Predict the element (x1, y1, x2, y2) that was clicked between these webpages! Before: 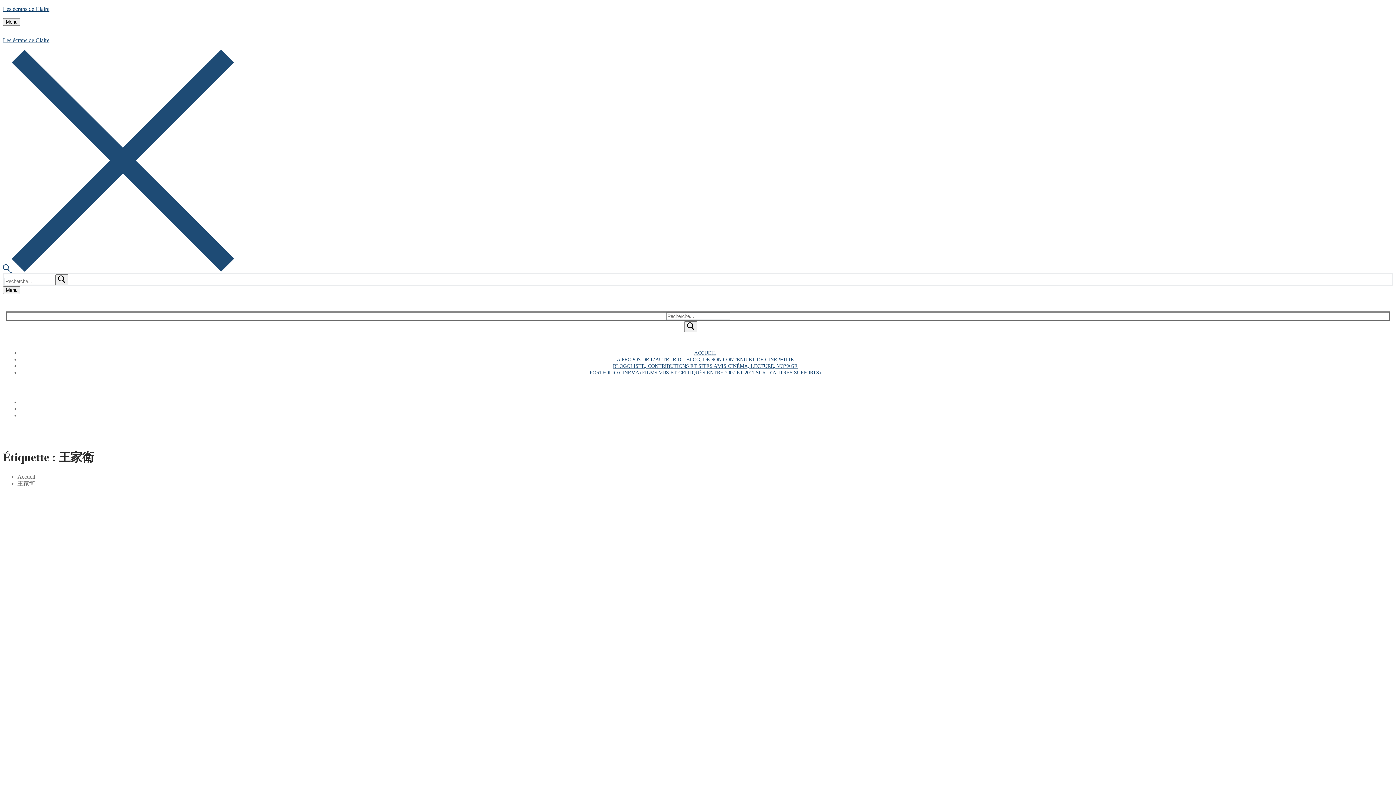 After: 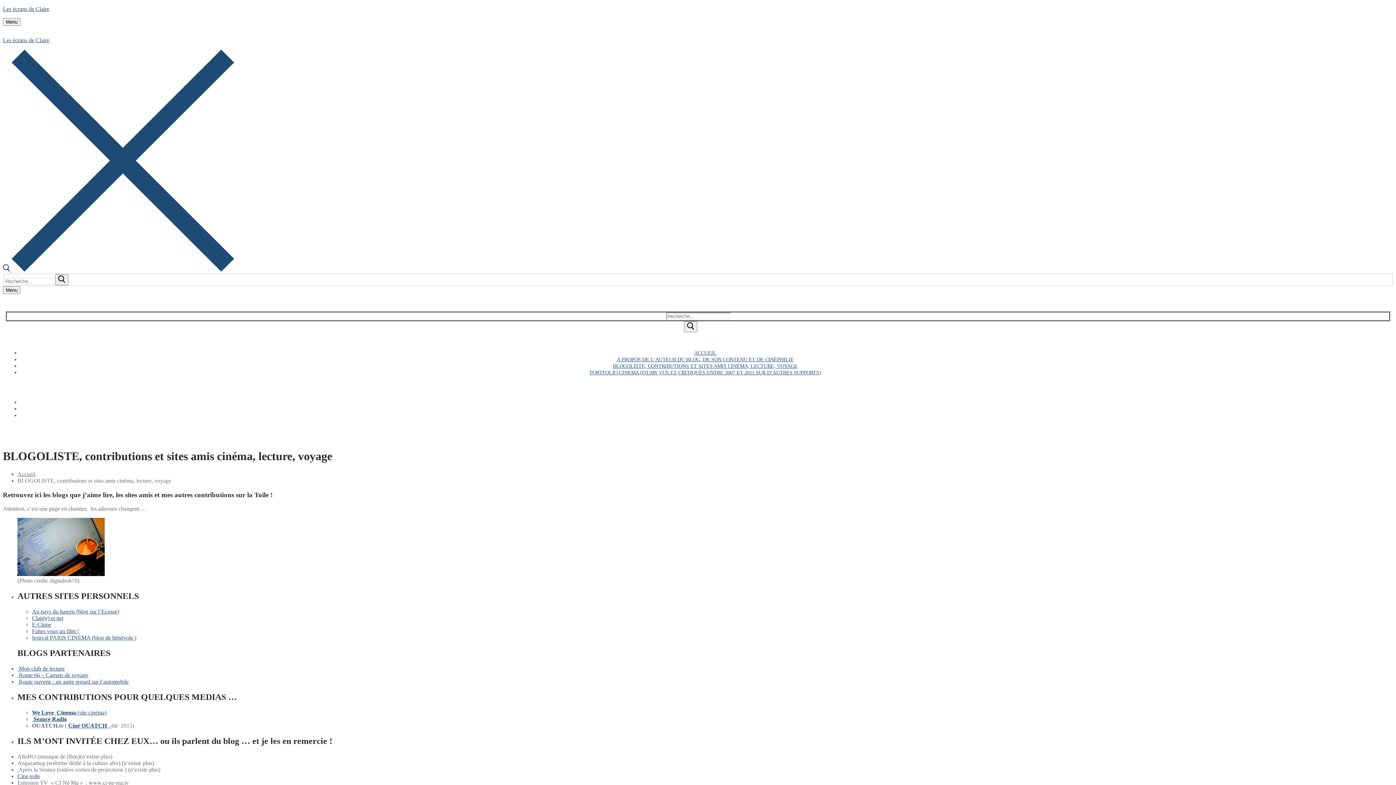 Action: label: BLOGOLISTE, CONTRIBUTIONS ET SITES AMIS CINÉMA, LECTURE, VOYAGE bbox: (613, 363, 797, 369)